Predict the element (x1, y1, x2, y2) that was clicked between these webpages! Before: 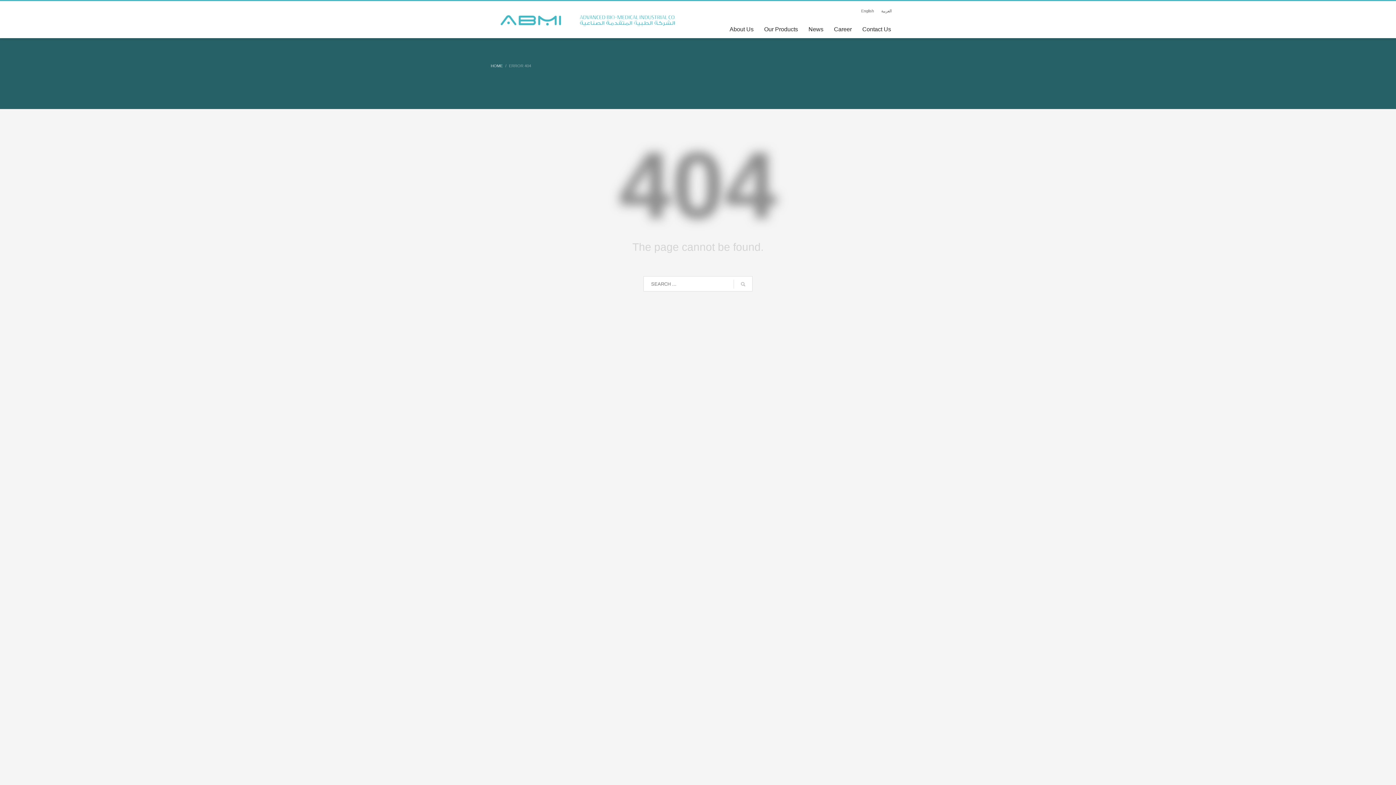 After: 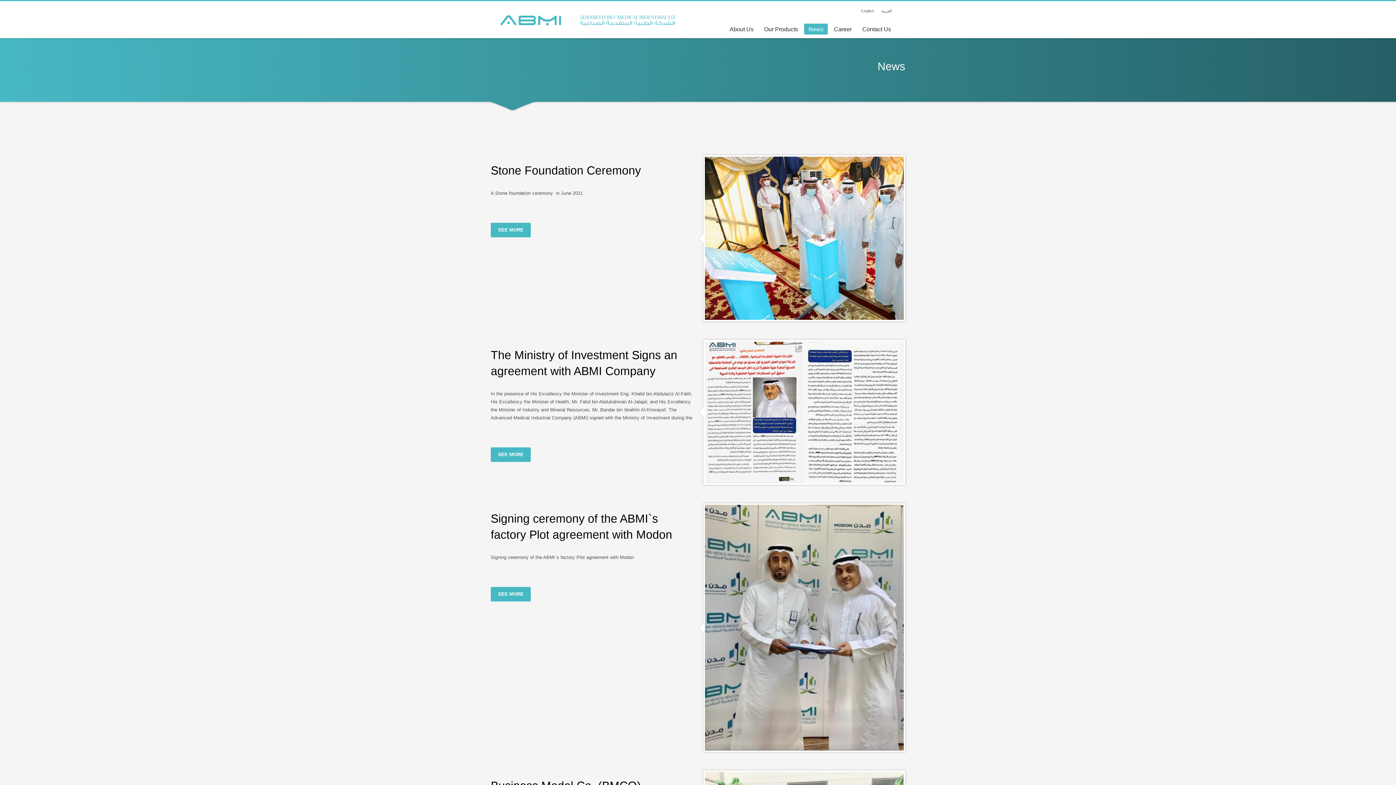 Action: bbox: (804, 24, 827, 34) label: News